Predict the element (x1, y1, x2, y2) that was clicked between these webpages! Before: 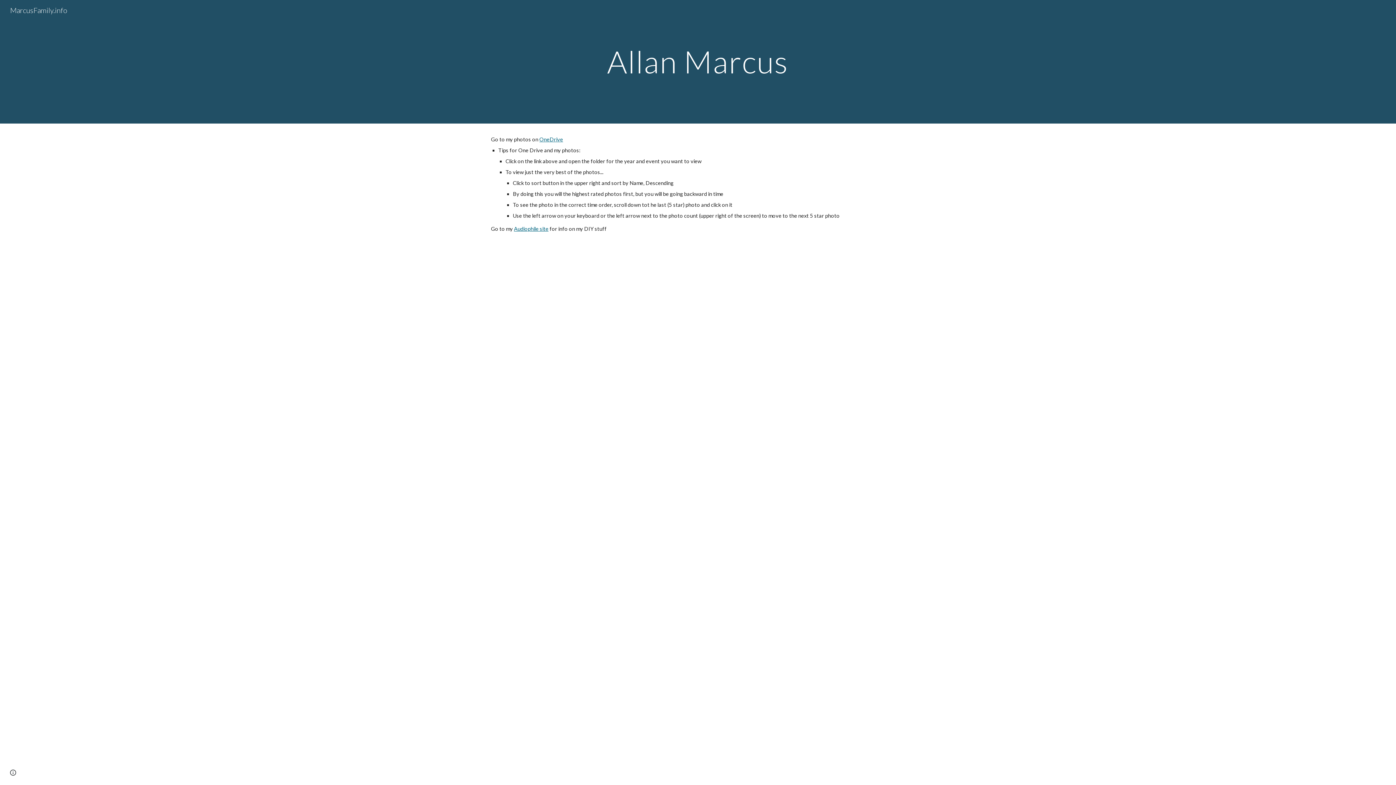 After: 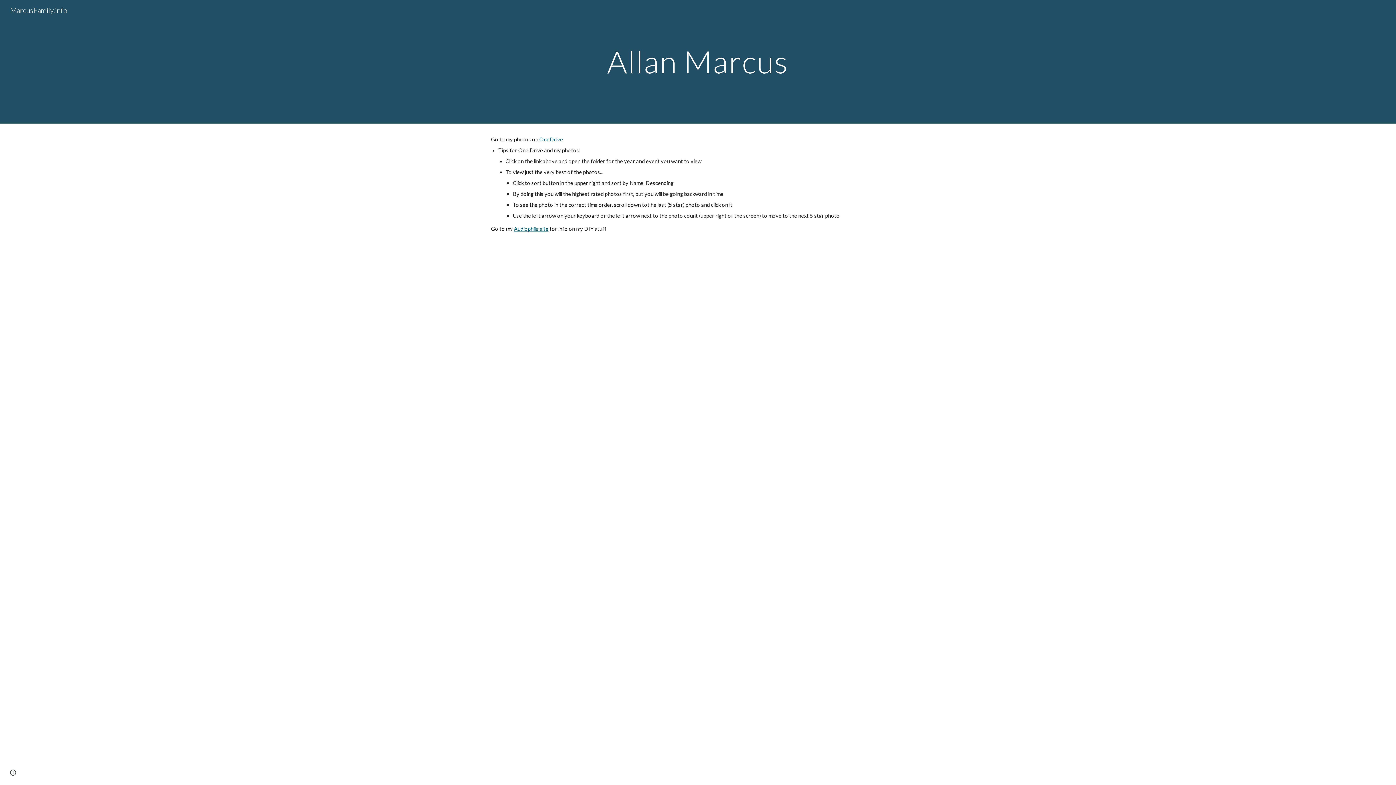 Action: bbox: (539, 136, 563, 142) label: OneDrive